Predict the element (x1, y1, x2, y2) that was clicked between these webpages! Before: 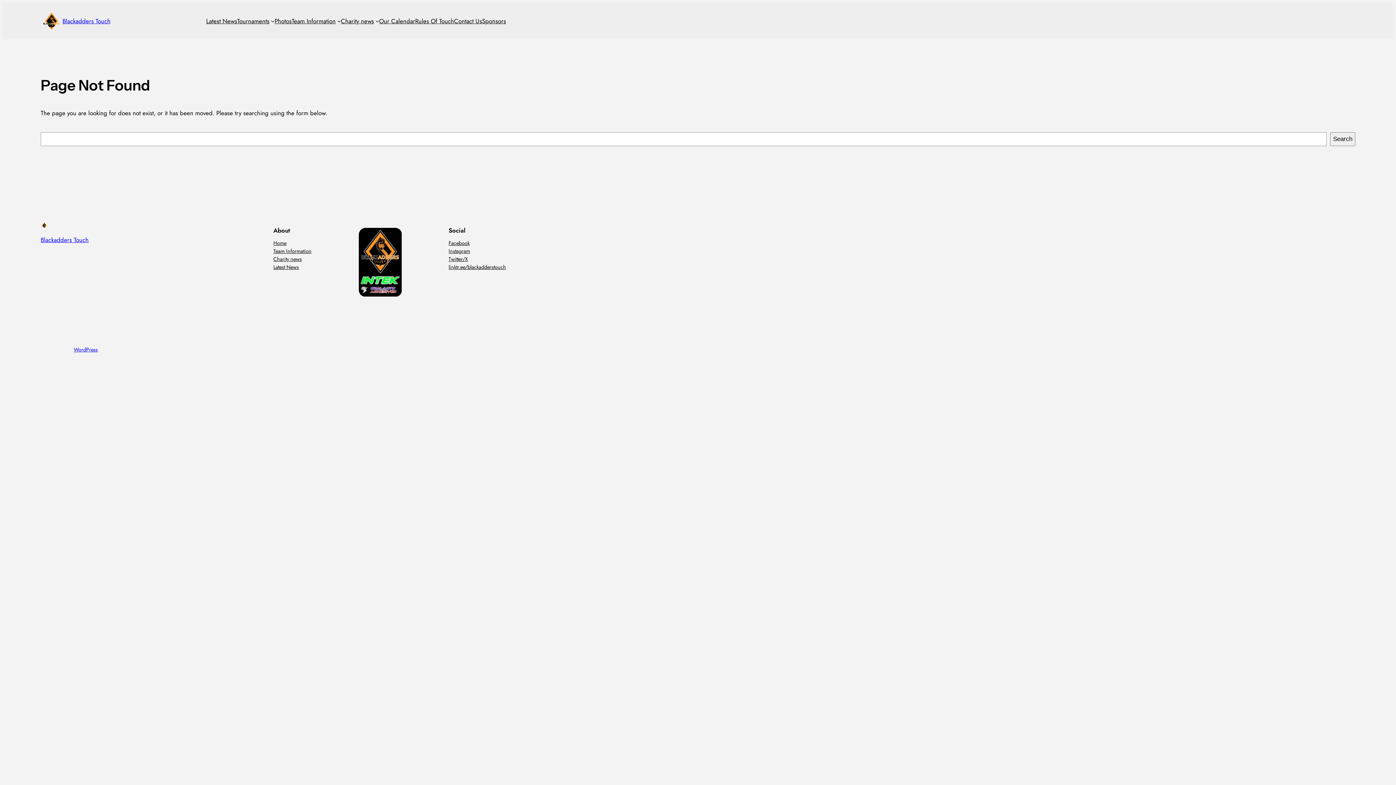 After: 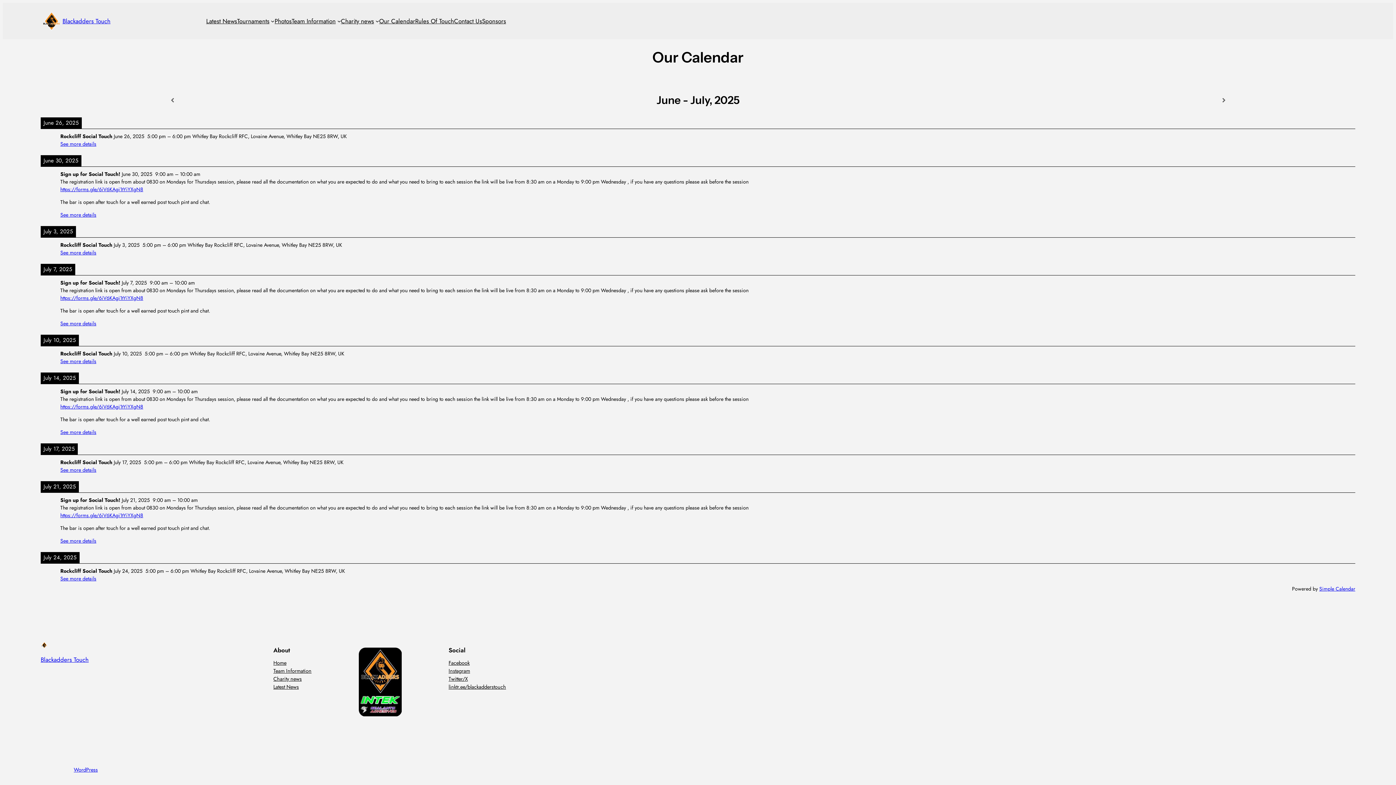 Action: label: Our Calendar bbox: (379, 16, 415, 25)